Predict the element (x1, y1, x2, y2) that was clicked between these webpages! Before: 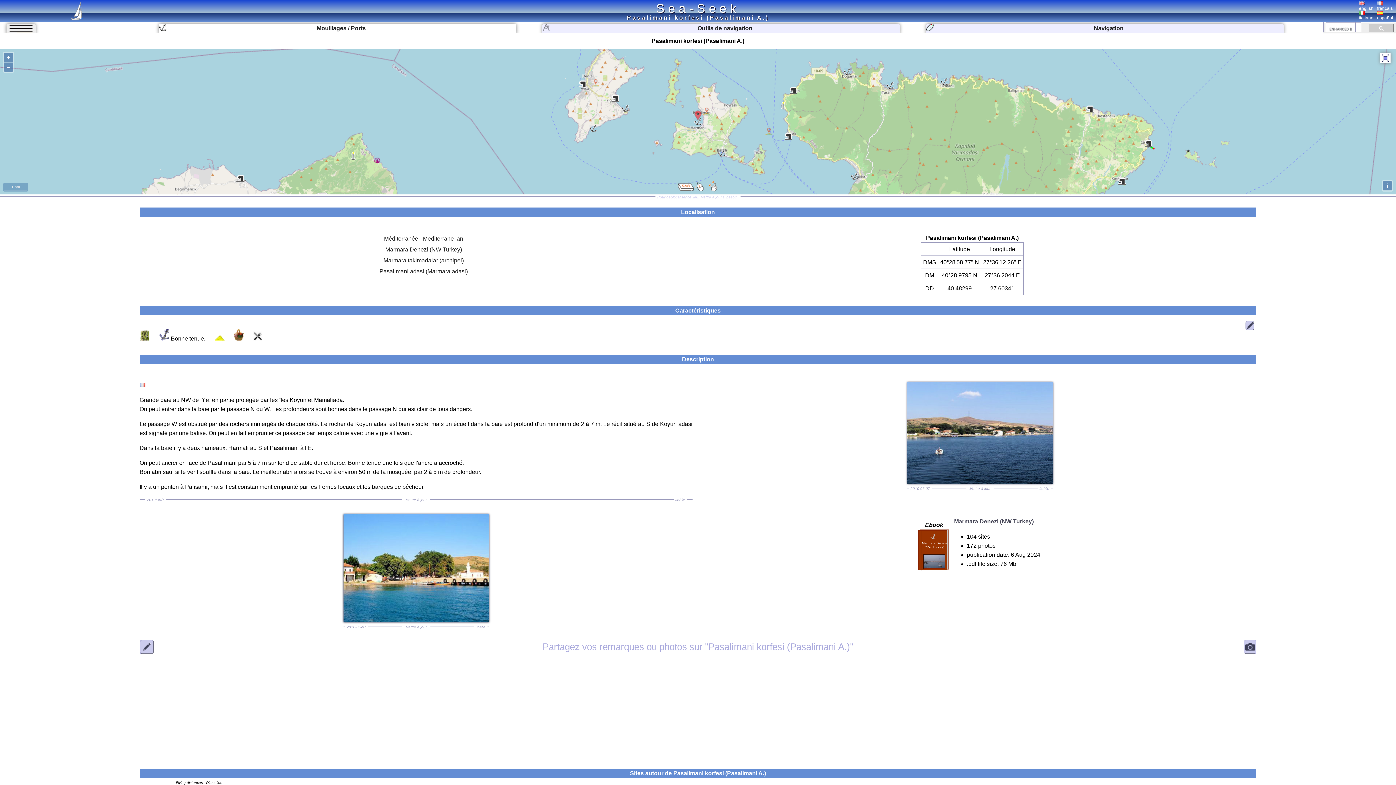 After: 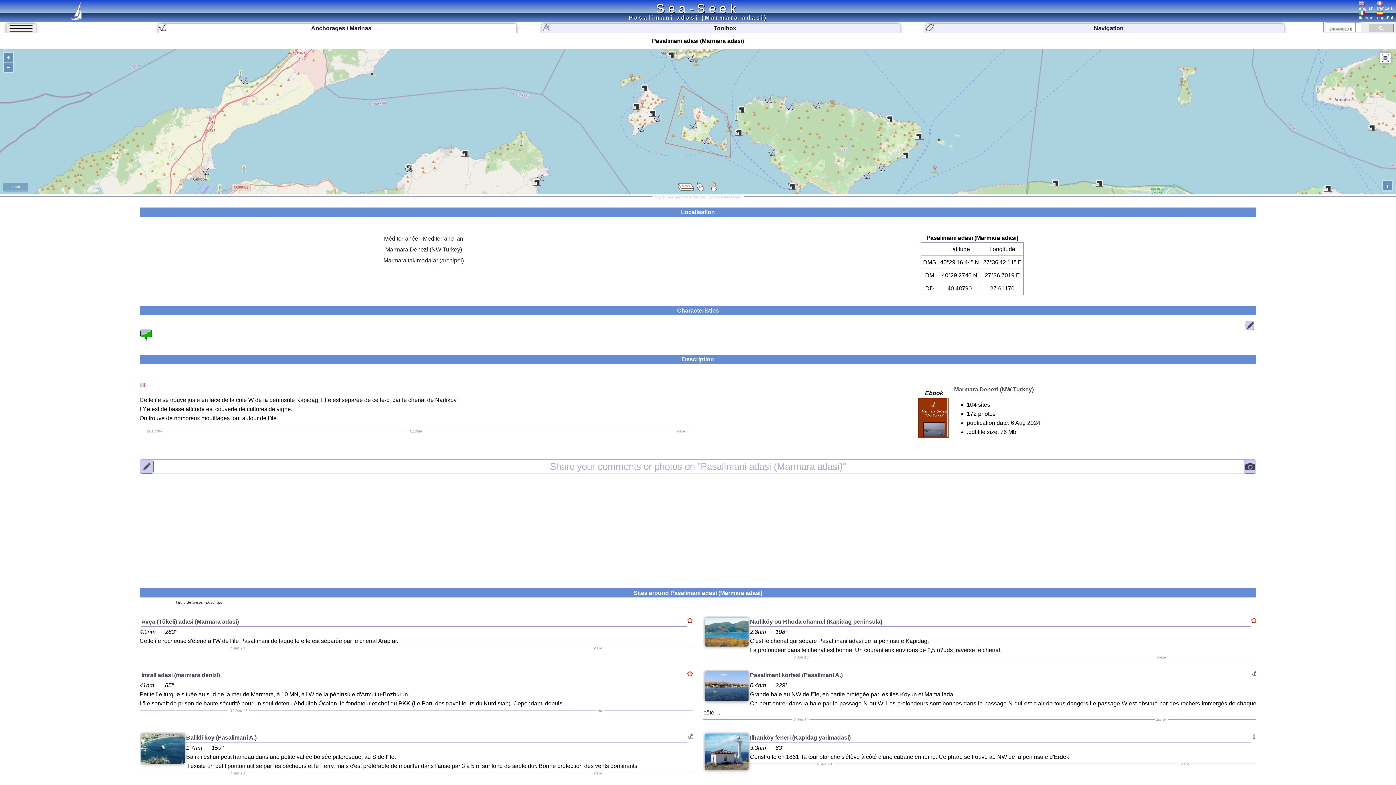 Action: label: Pasalimani adasi (Marmara adasi) bbox: (379, 268, 467, 274)